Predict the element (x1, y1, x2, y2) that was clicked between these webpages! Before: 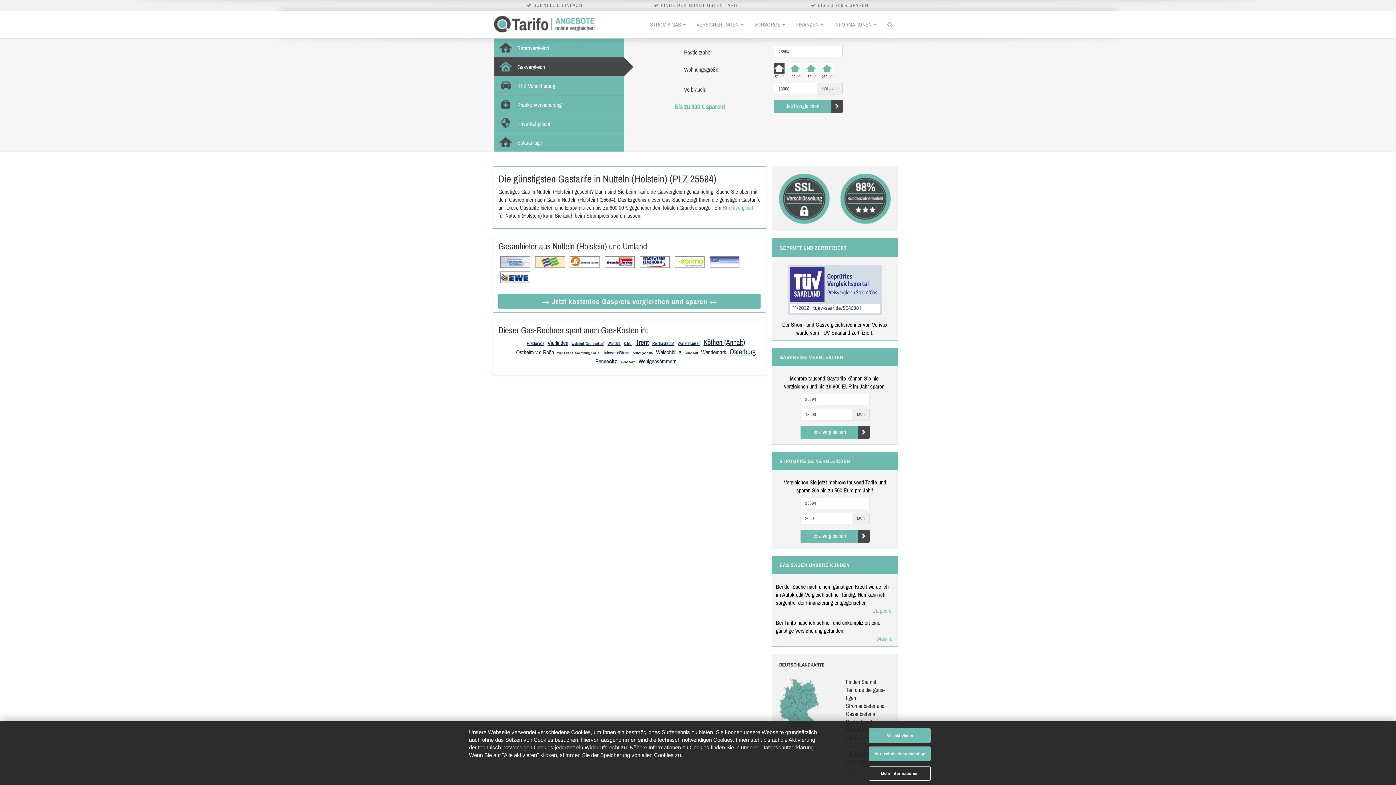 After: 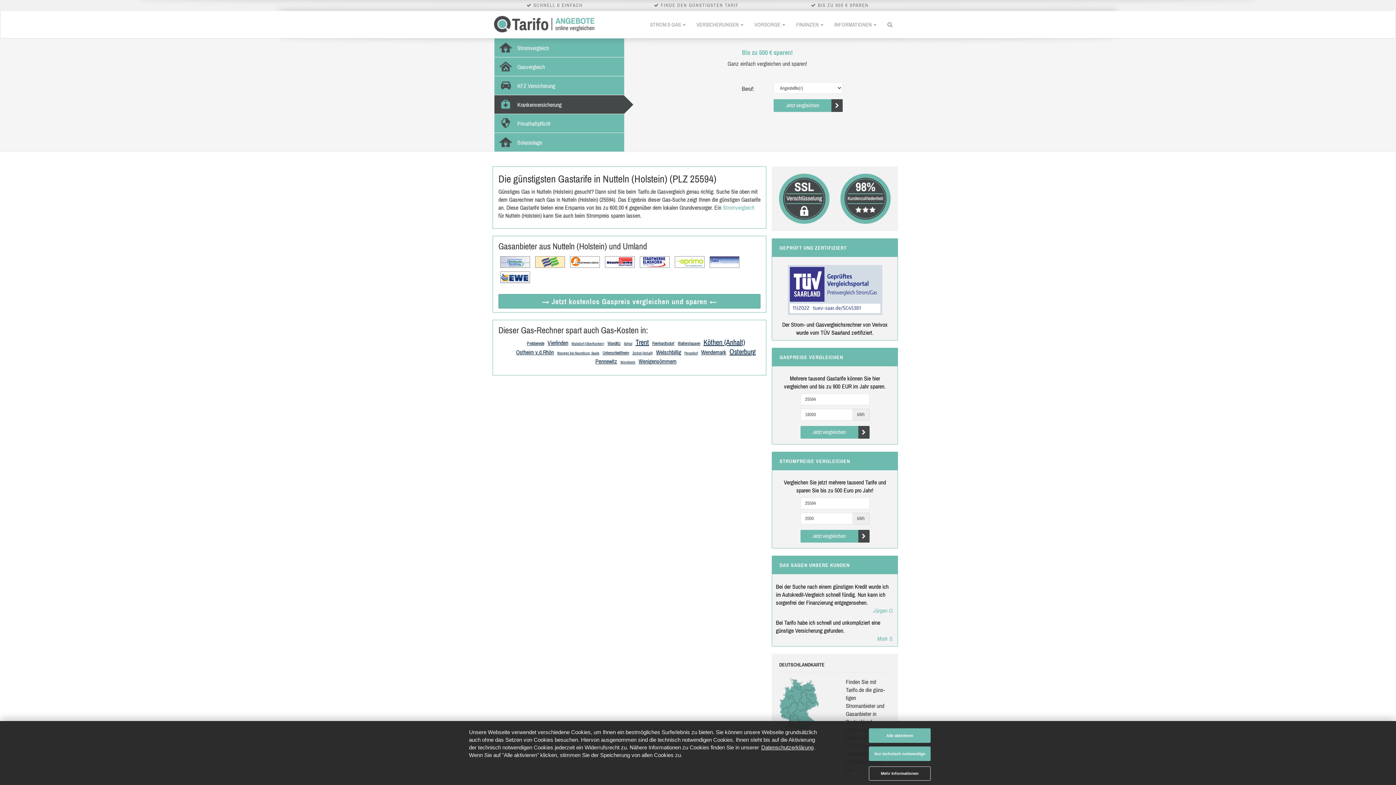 Action: label: Krankenversicherung bbox: (494, 95, 624, 113)